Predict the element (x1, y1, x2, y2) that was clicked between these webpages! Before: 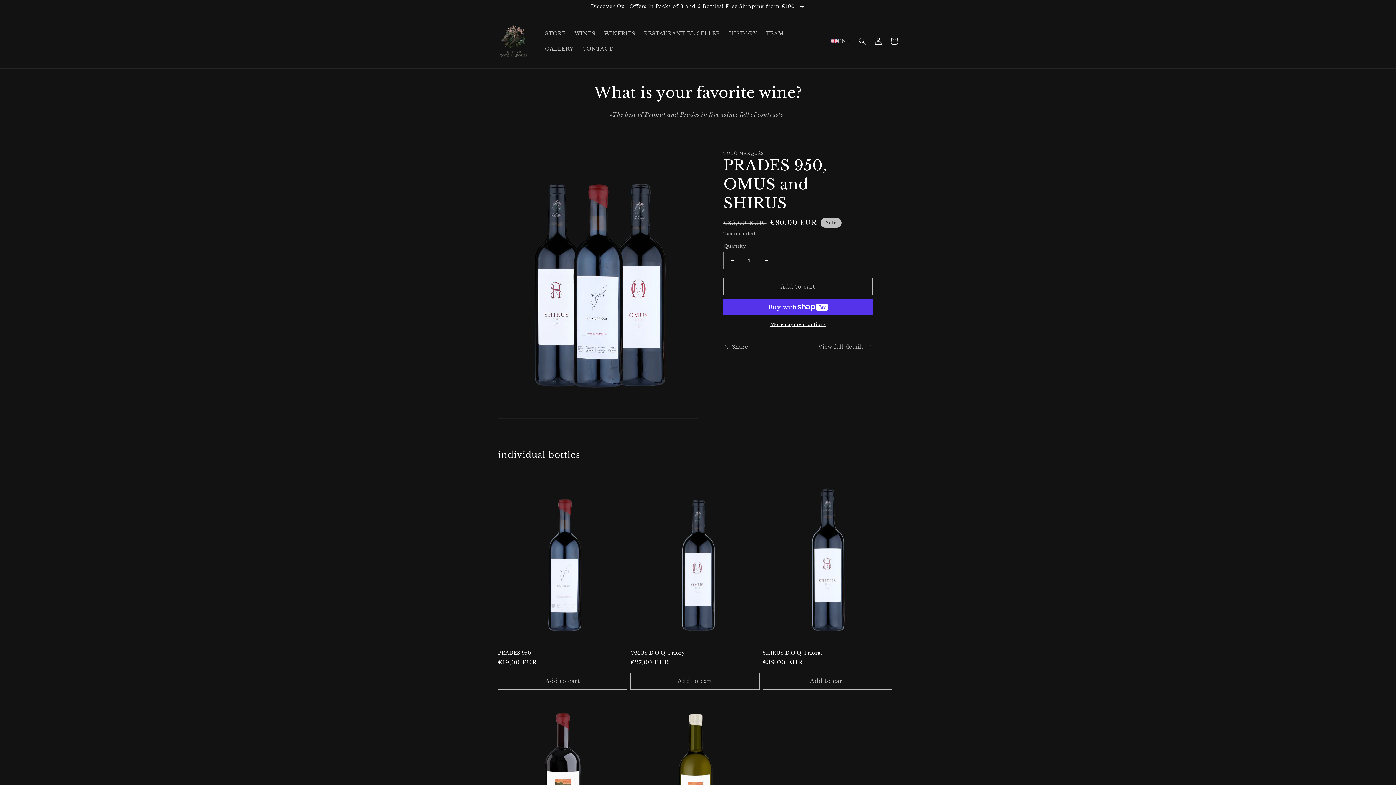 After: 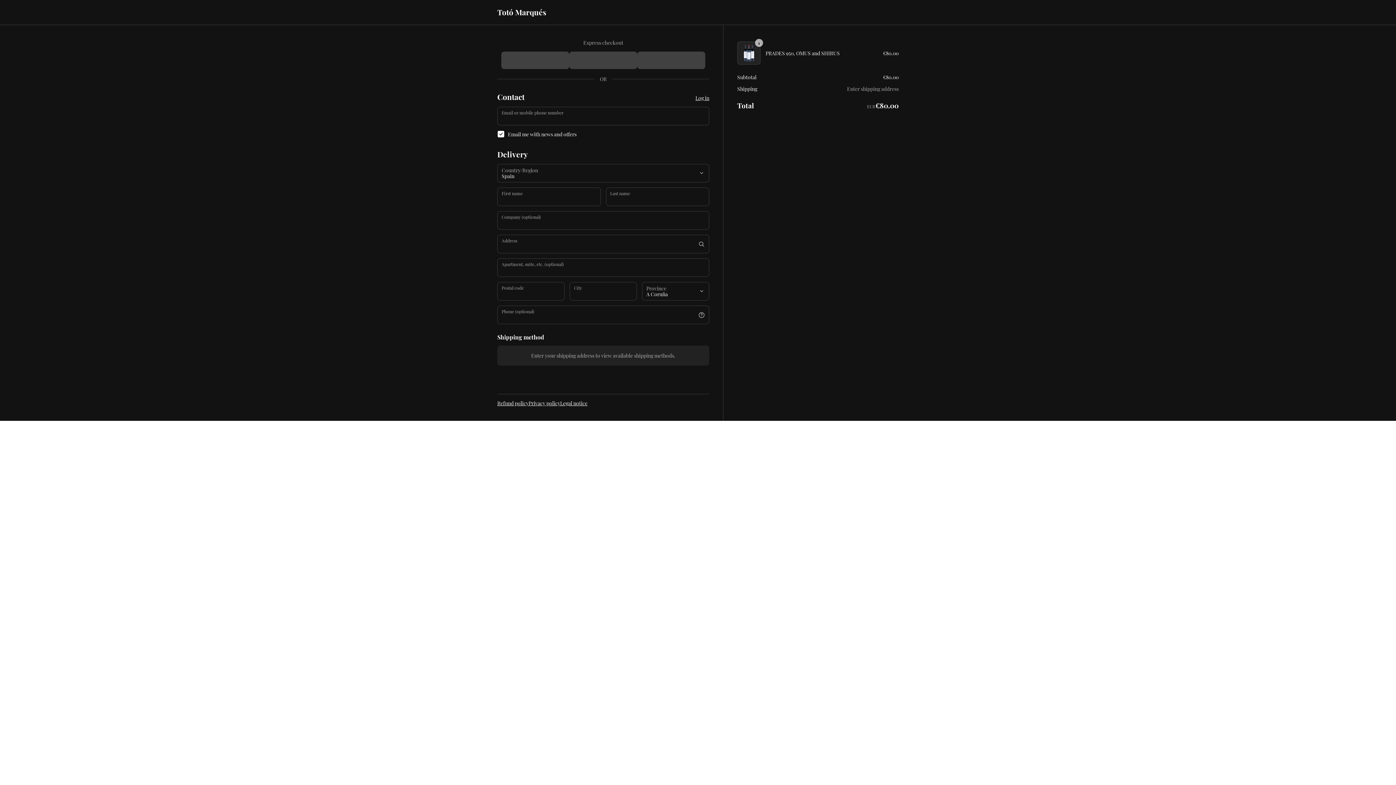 Action: label: More payment options bbox: (723, 321, 872, 328)